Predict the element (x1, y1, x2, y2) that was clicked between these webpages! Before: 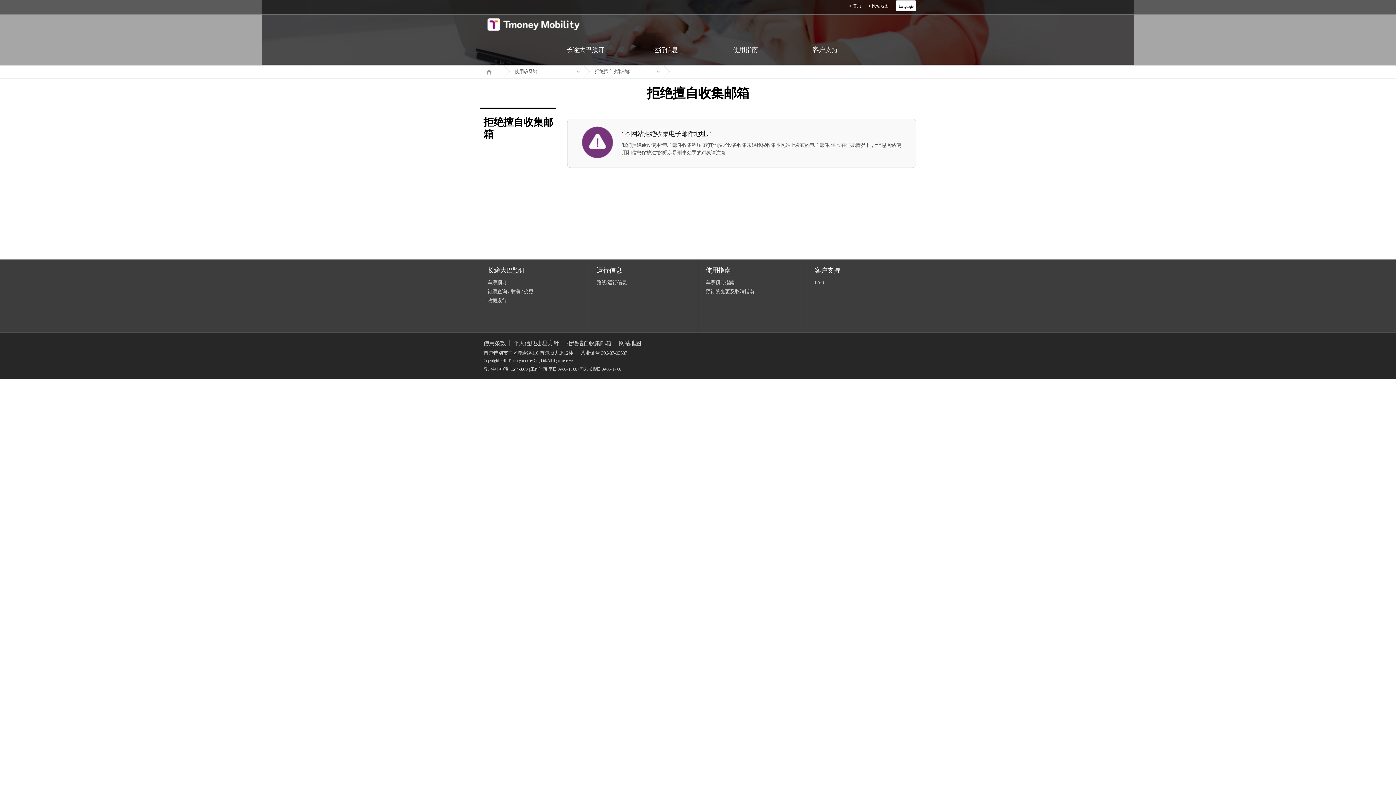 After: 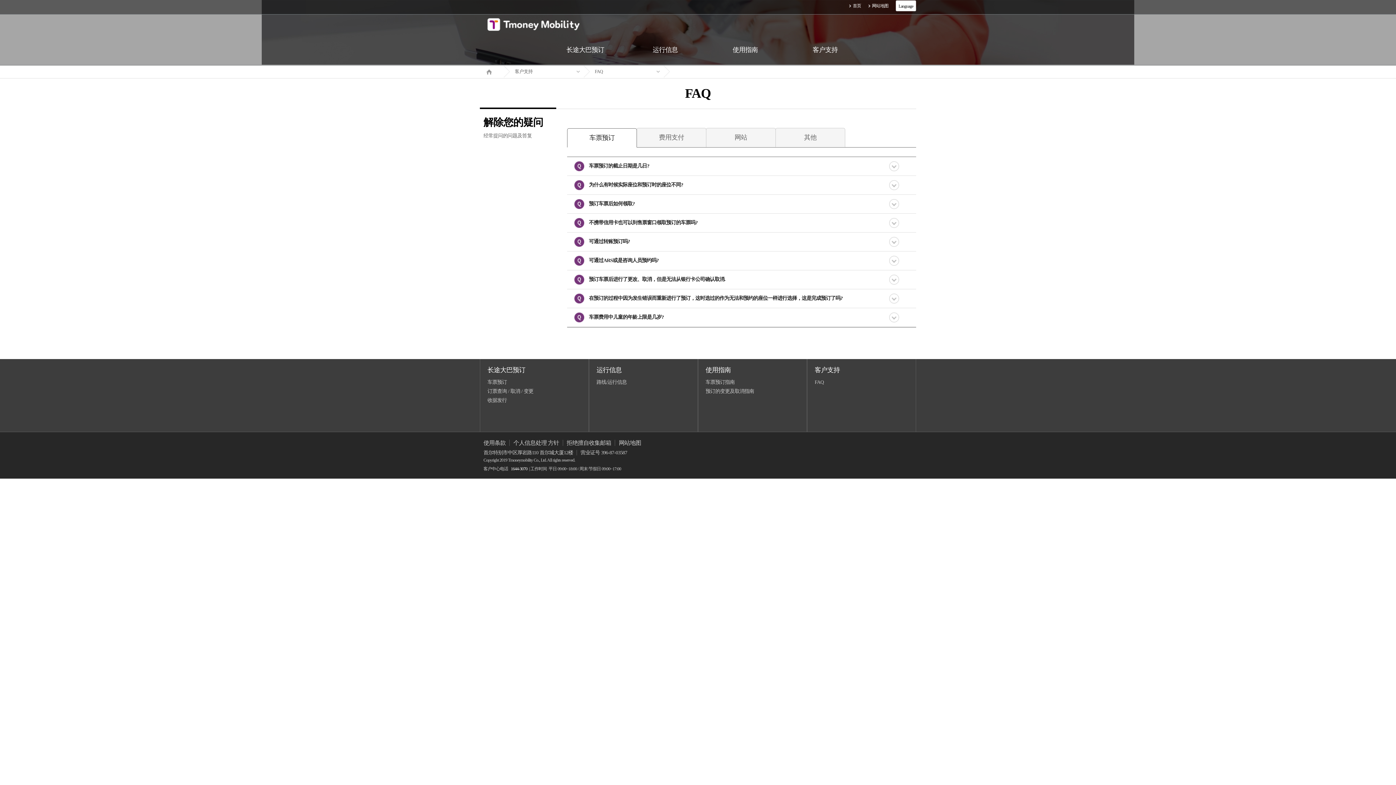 Action: label: FAQ bbox: (814, 280, 823, 285)